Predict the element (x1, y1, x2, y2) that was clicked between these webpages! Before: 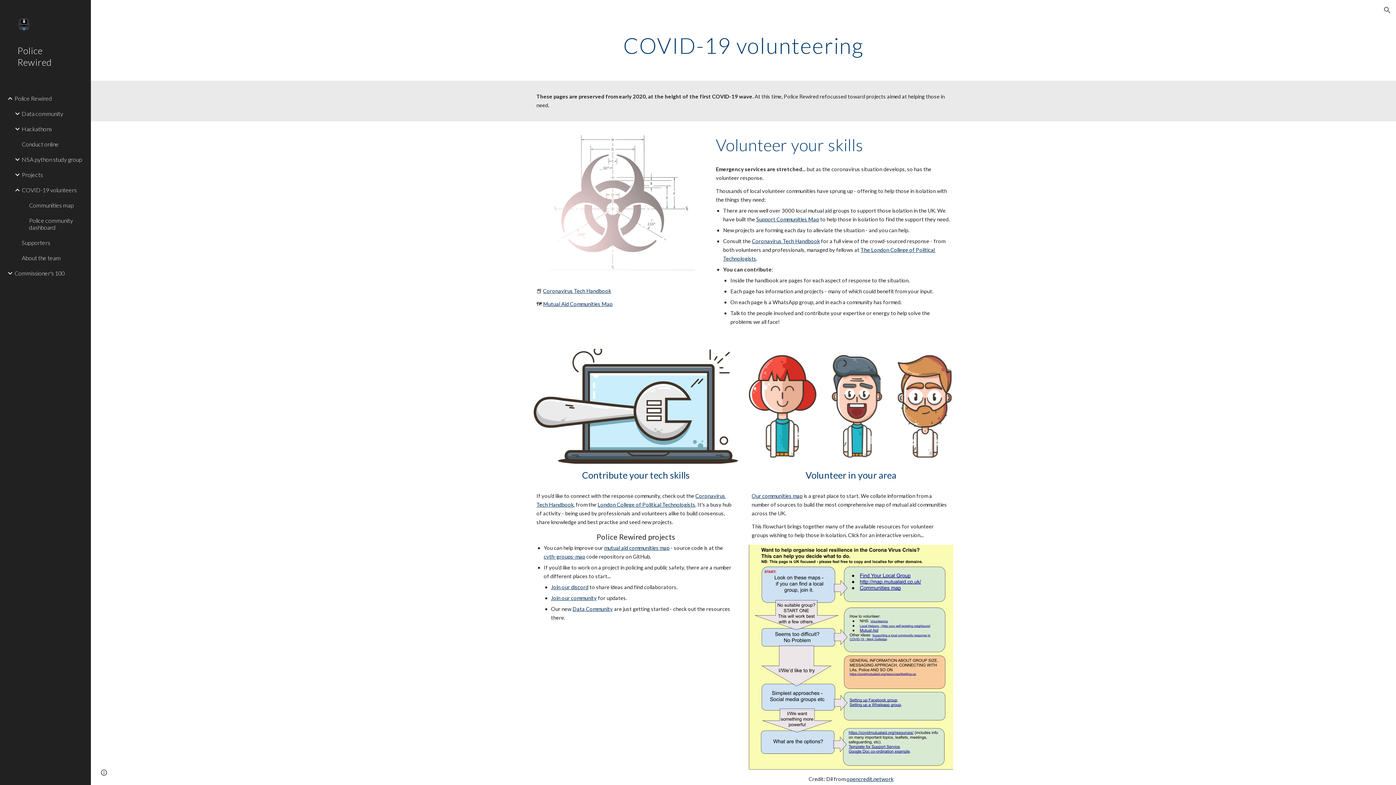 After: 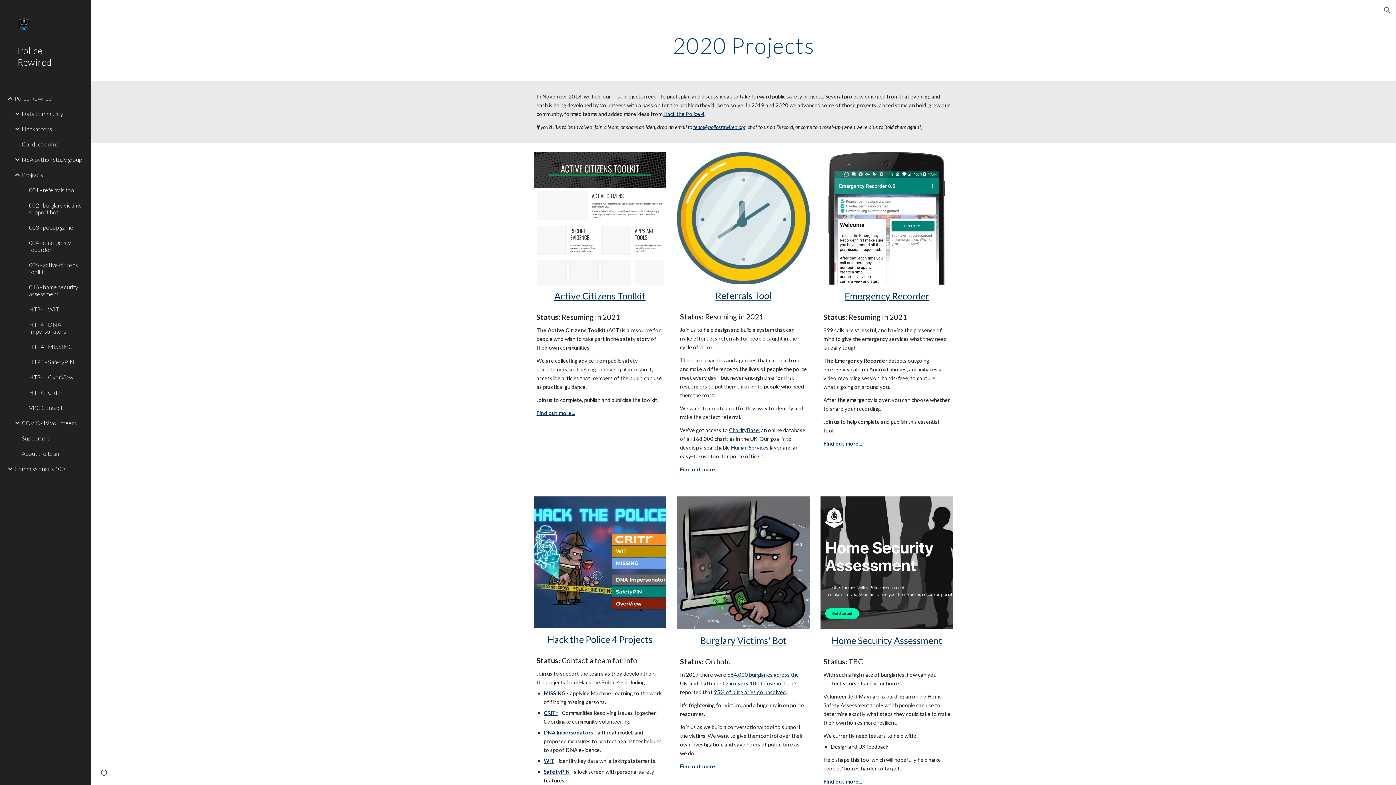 Action: label: Projects bbox: (20, 167, 86, 182)